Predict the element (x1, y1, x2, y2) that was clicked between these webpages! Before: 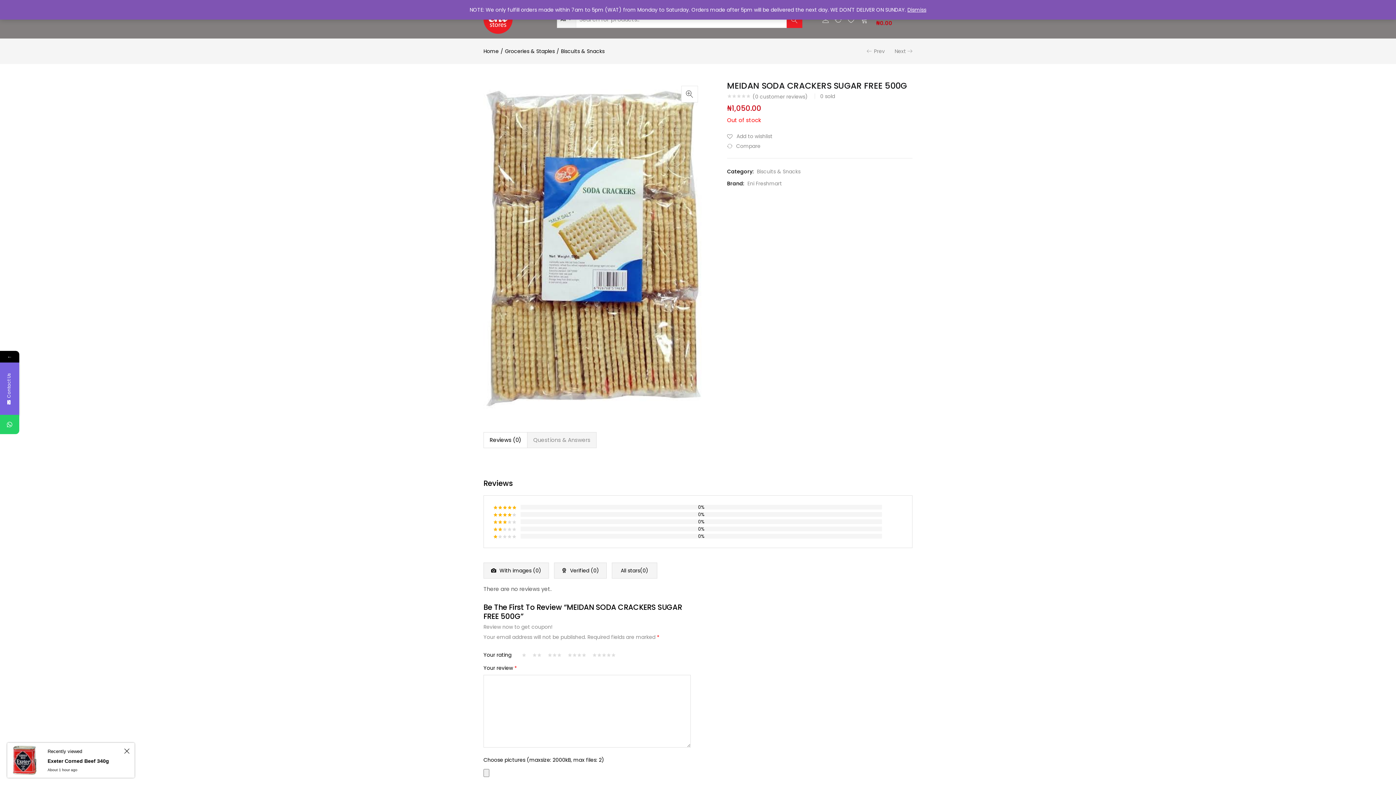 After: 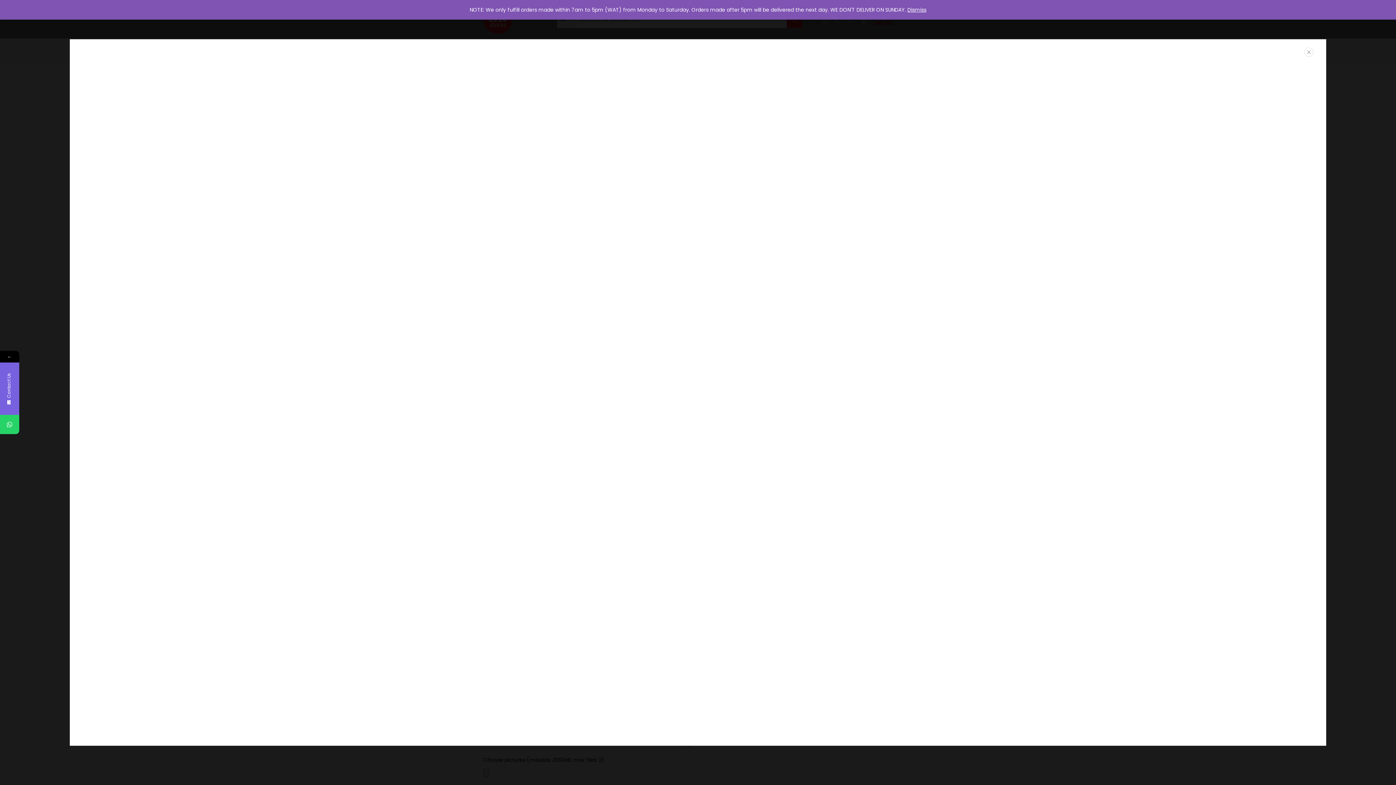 Action: bbox: (727, 142, 760, 149) label:  Compare